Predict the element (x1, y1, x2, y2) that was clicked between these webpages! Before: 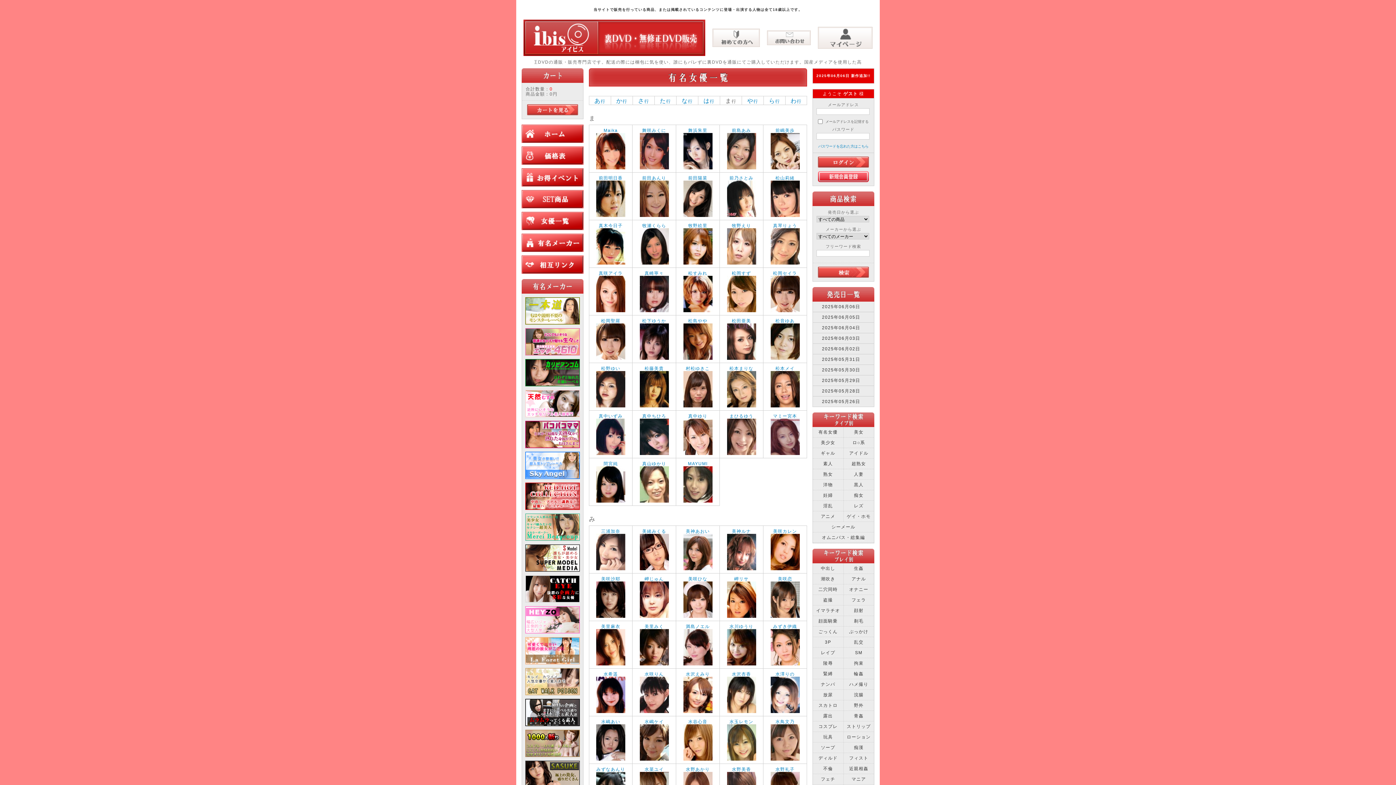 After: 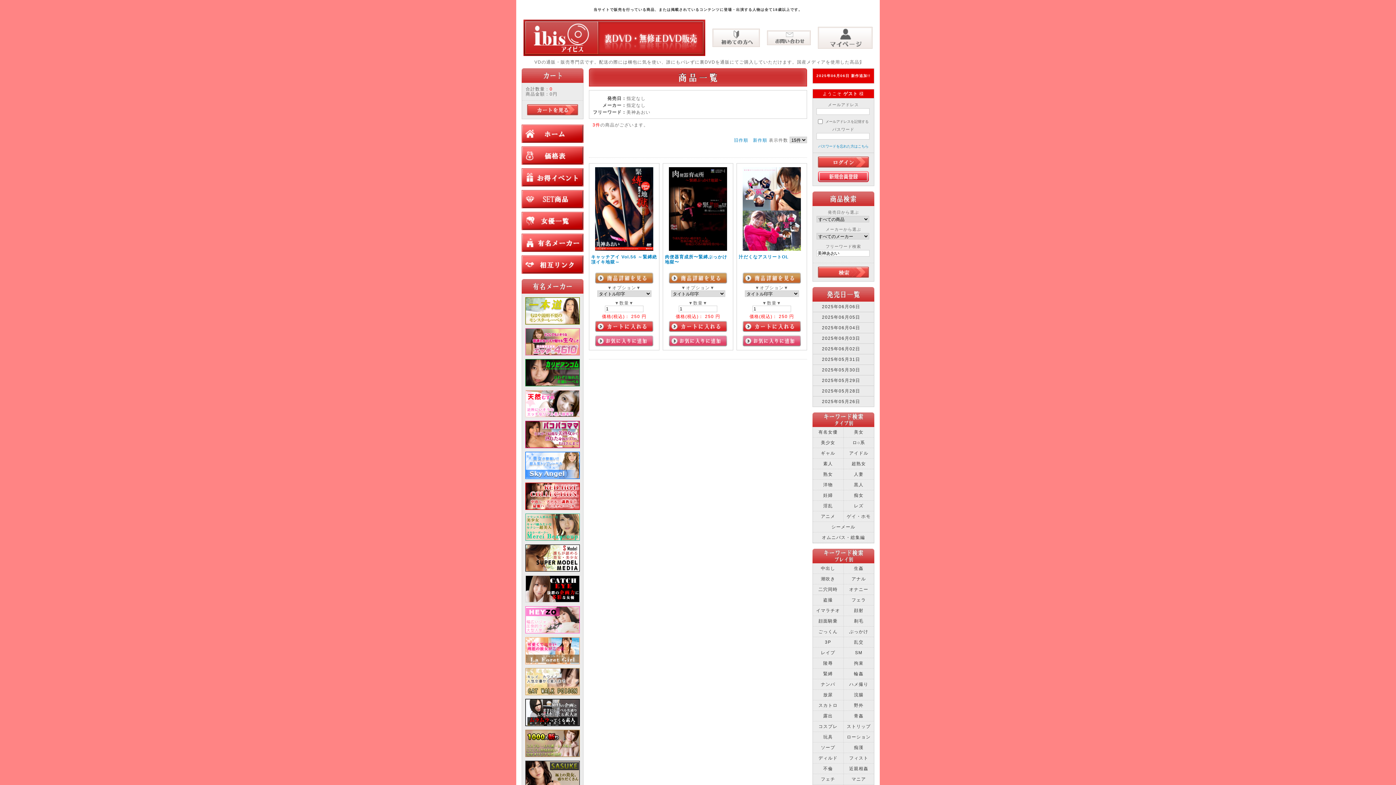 Action: label: 美神あおい
 bbox: (683, 529, 712, 571)